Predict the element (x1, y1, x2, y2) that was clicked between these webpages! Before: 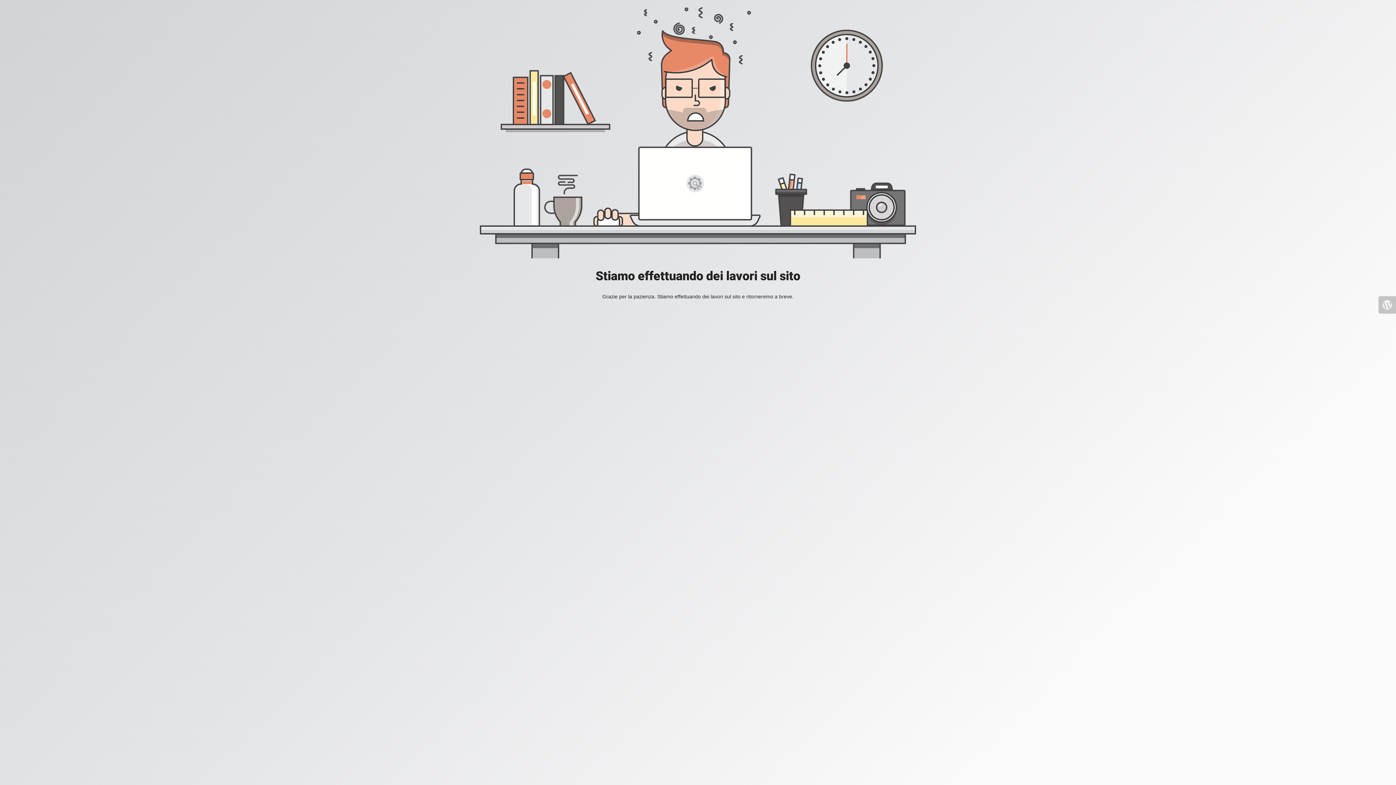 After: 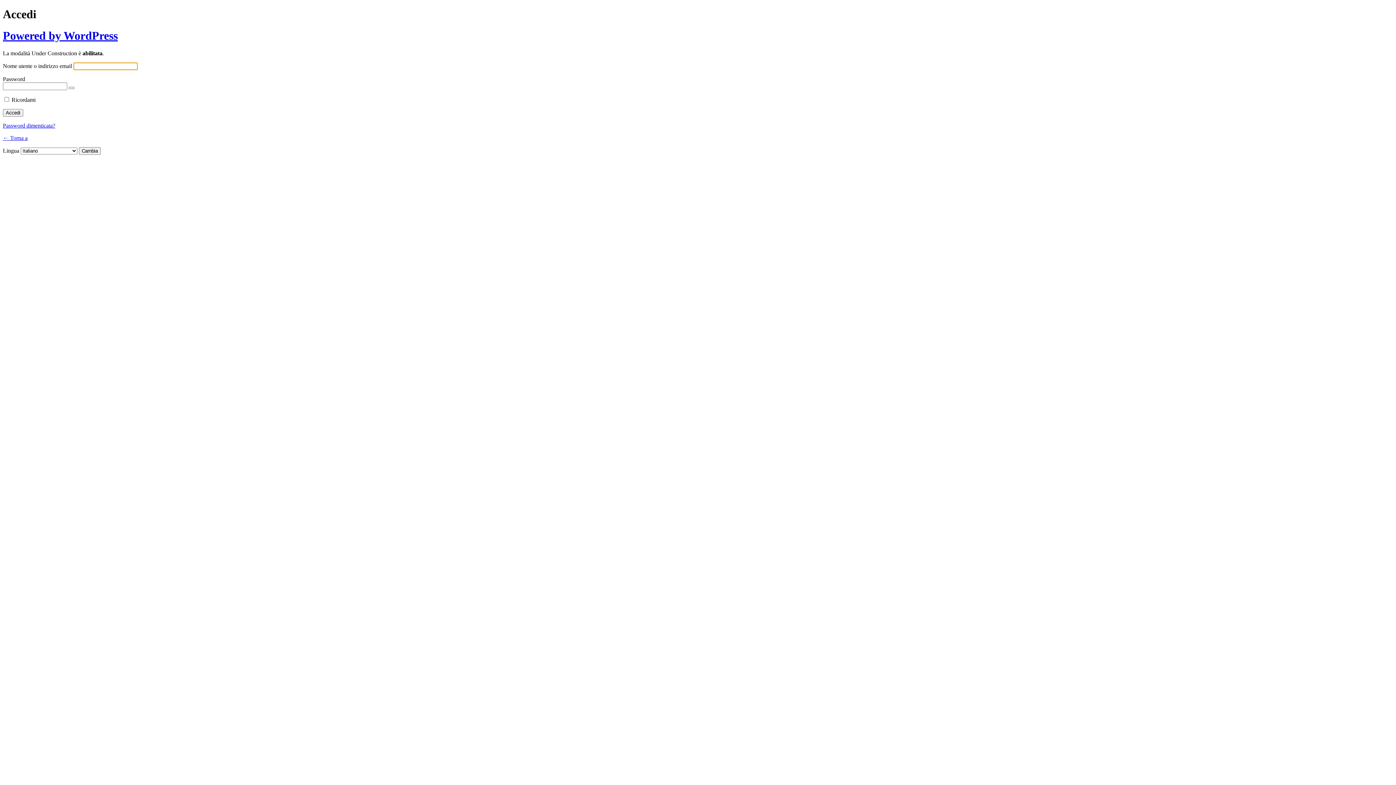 Action: bbox: (1378, 296, 1396, 313)